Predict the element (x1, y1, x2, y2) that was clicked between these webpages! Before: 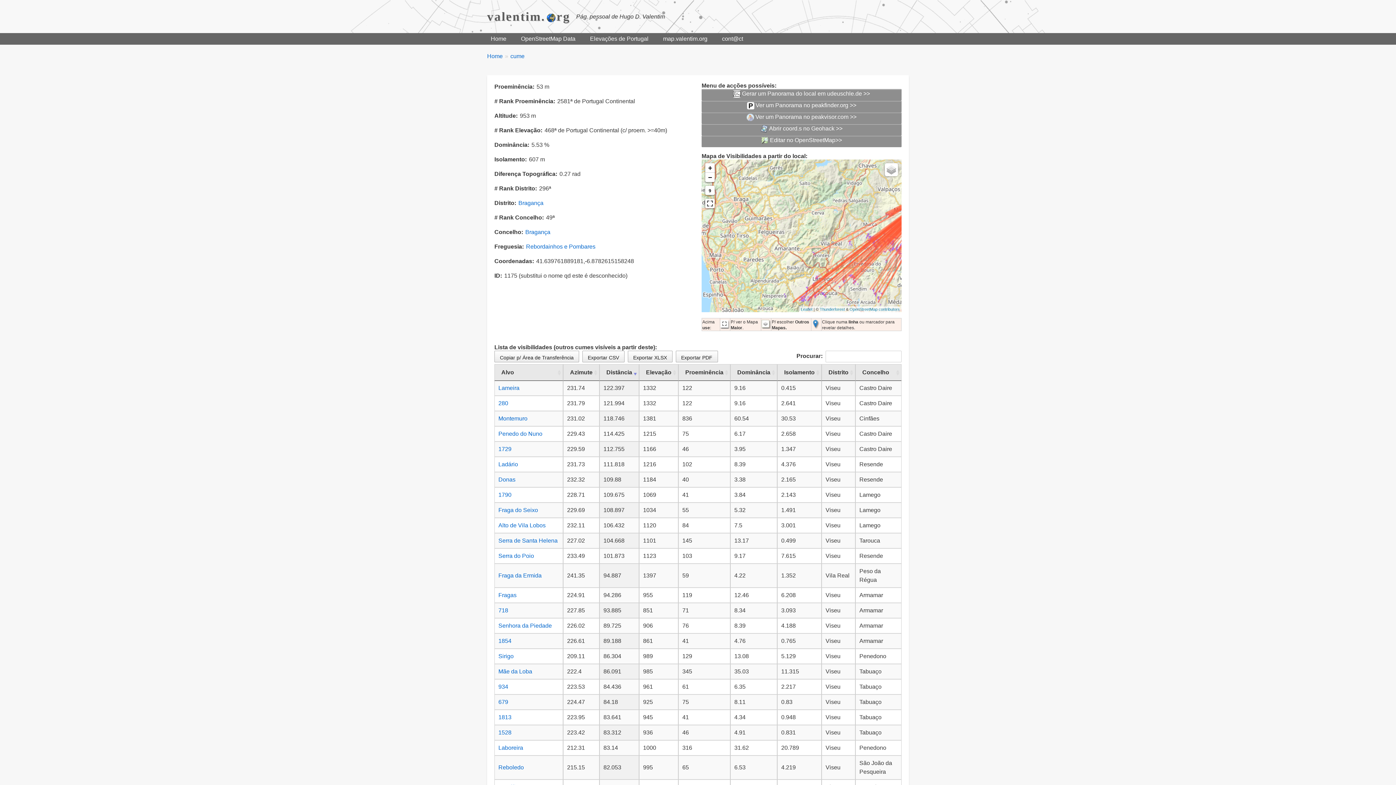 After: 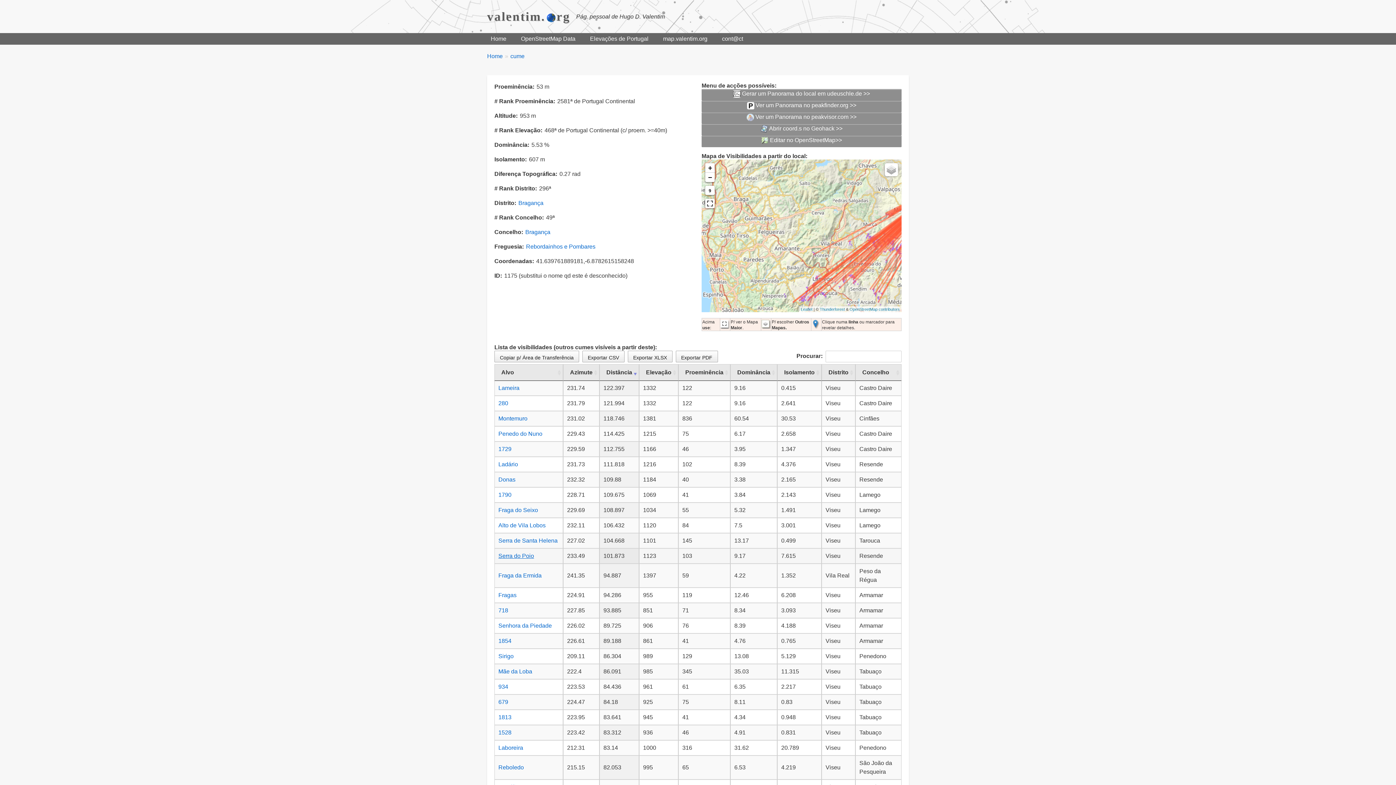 Action: label: Serra do Poio bbox: (498, 552, 534, 559)